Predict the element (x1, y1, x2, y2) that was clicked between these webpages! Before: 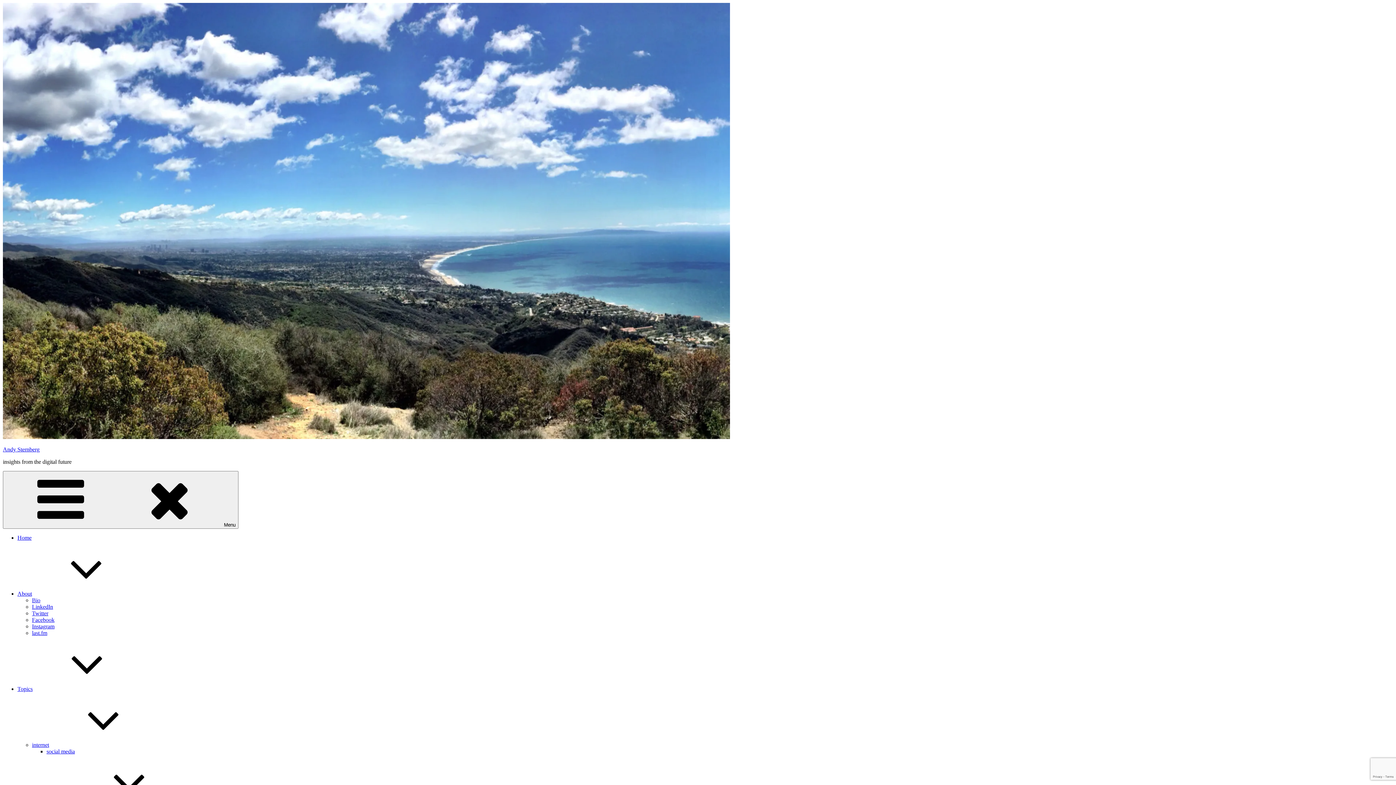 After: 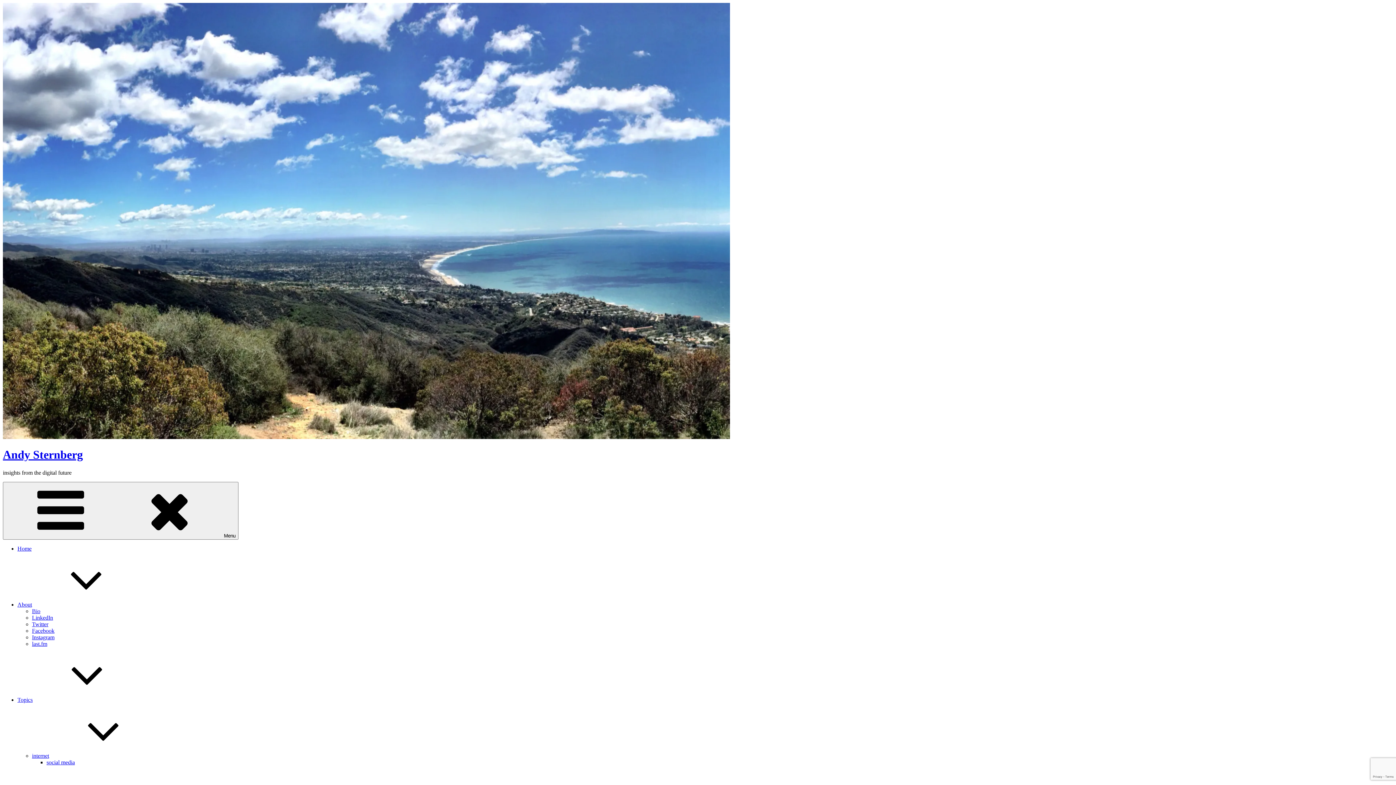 Action: label: Home bbox: (17, 534, 31, 541)